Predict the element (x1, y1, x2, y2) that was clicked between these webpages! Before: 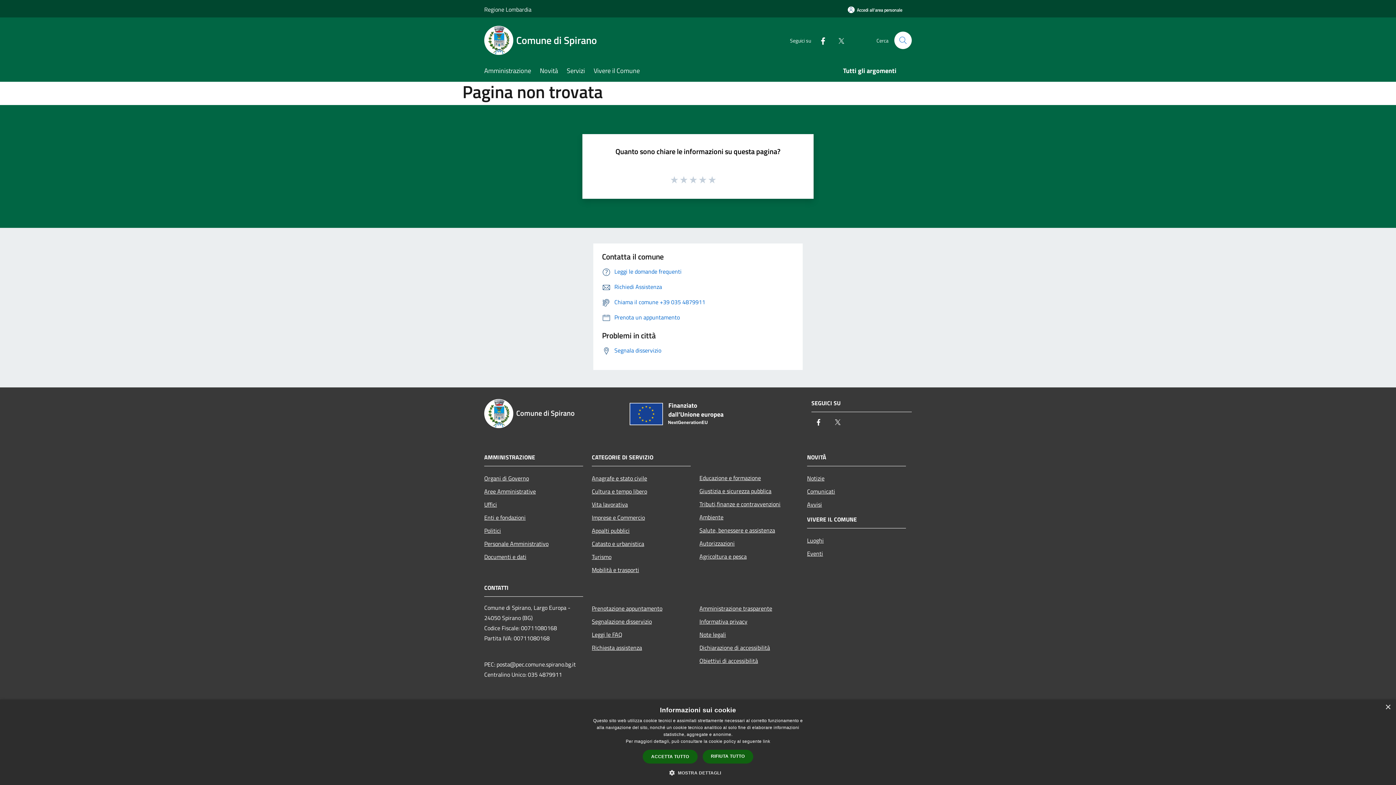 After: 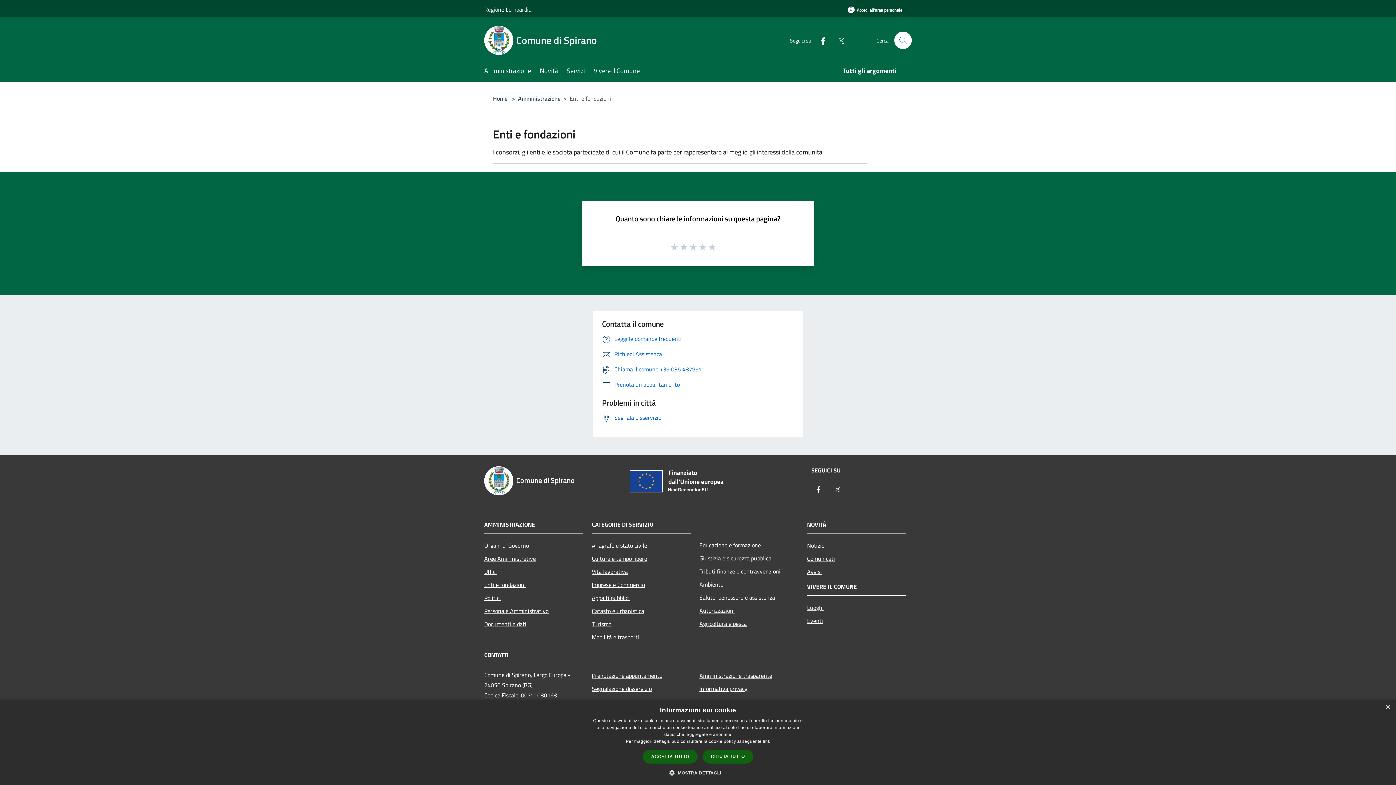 Action: label: Enti e fondazioni bbox: (484, 511, 583, 524)